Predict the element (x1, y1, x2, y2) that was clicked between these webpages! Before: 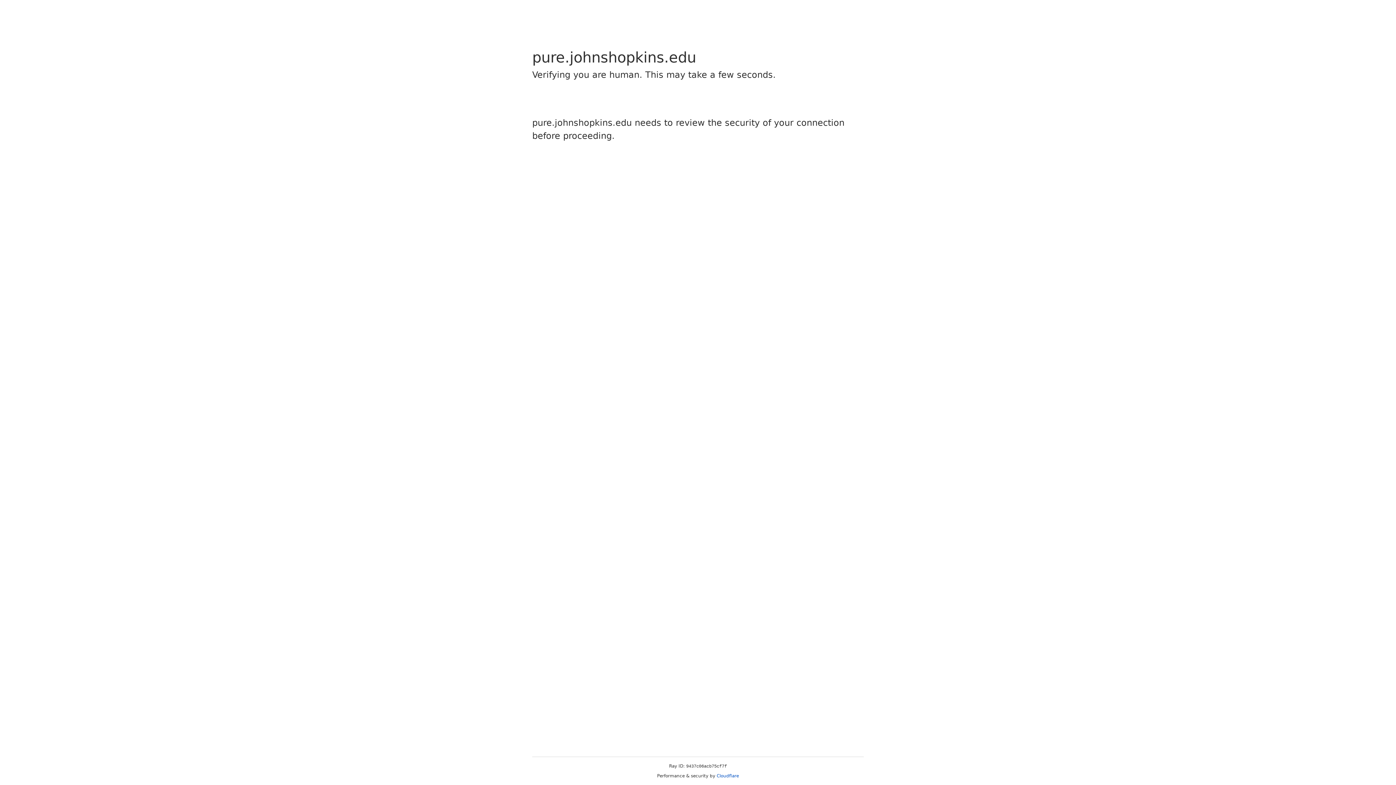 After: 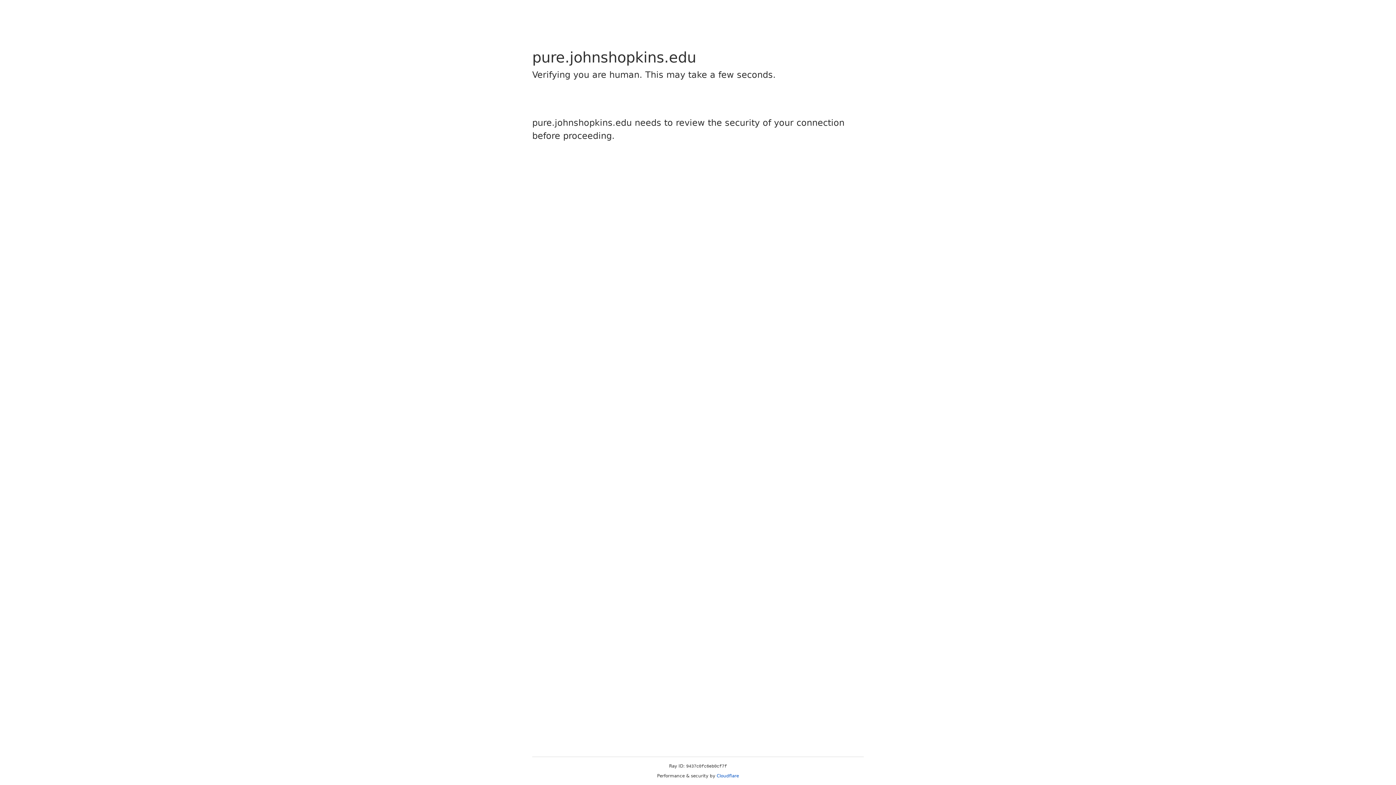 Action: label: Cloudflare bbox: (716, 773, 739, 778)